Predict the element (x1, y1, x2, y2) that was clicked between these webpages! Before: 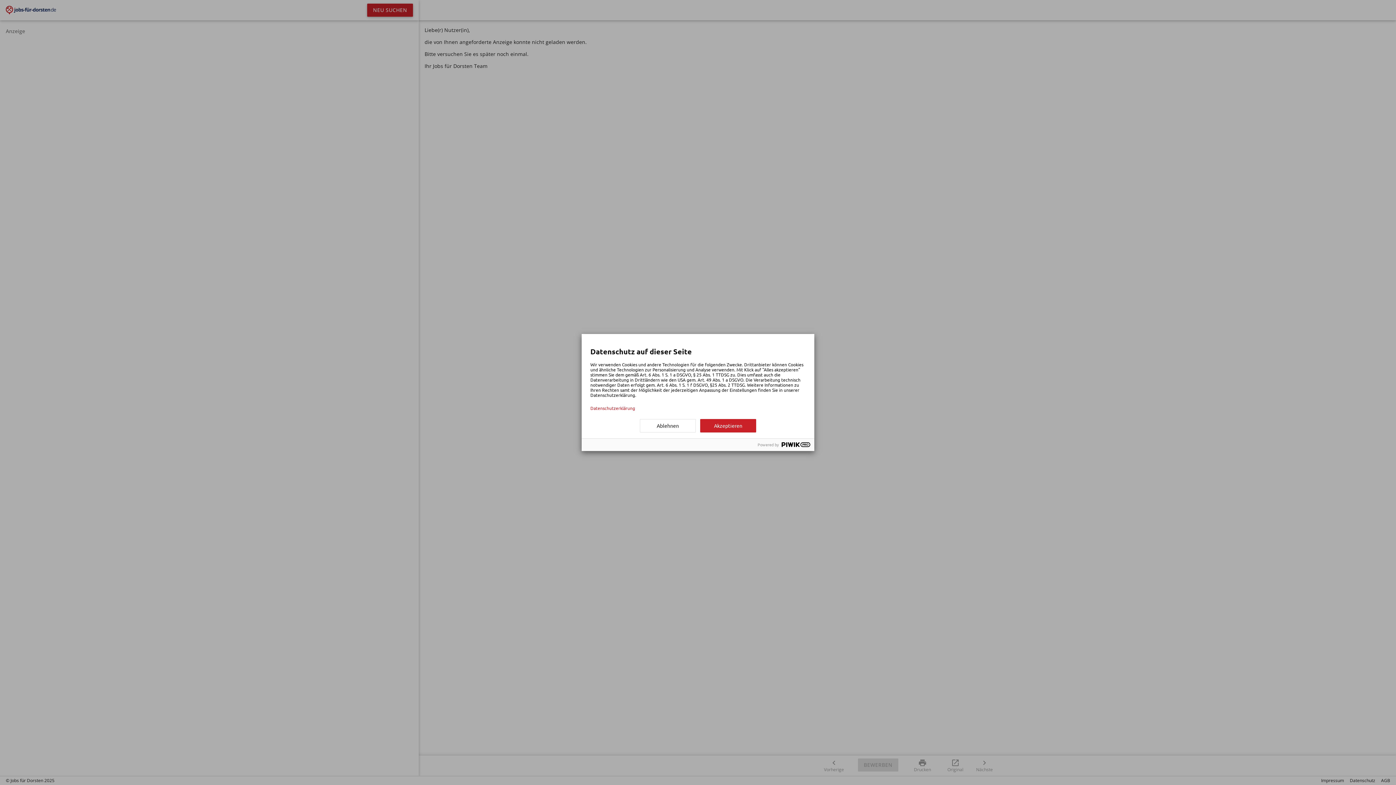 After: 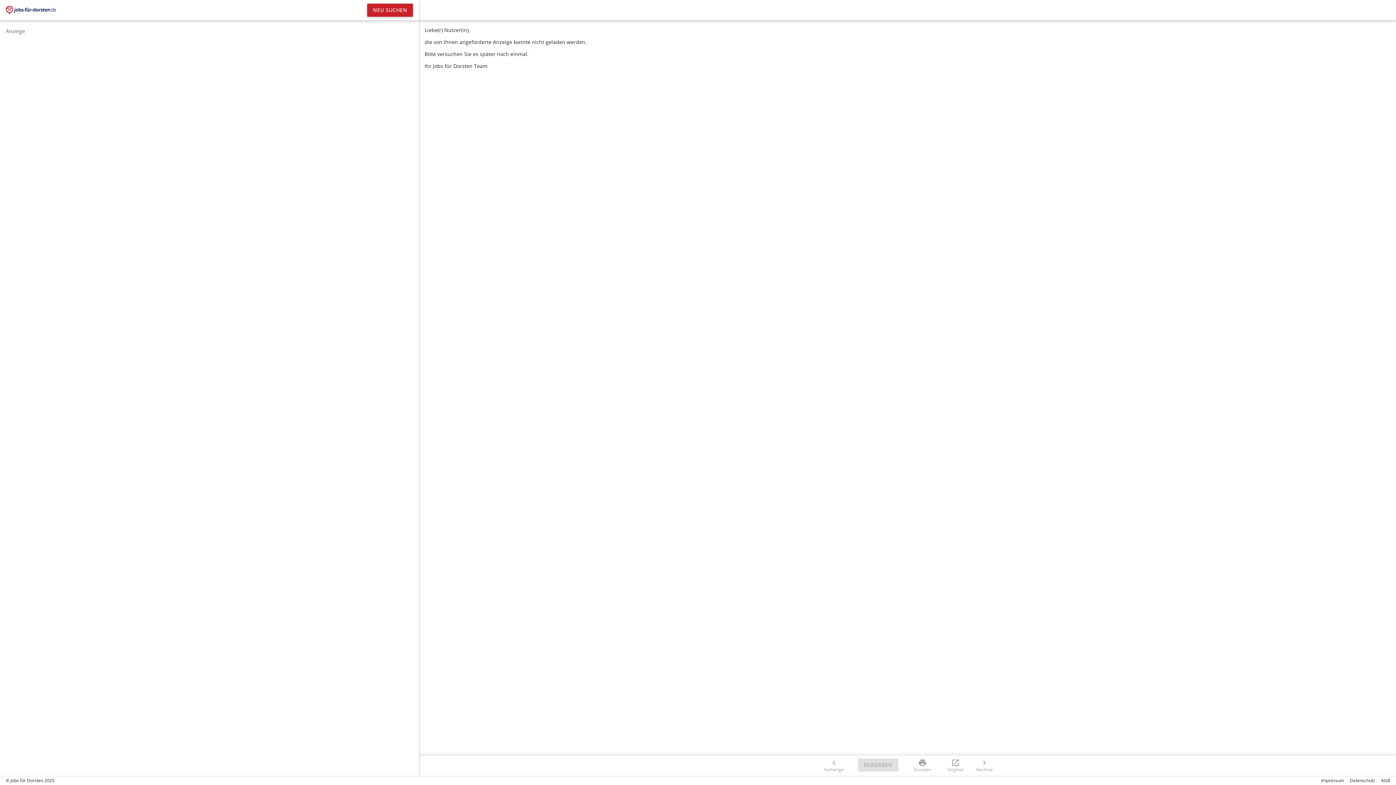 Action: label: Ablehnen bbox: (640, 419, 696, 432)